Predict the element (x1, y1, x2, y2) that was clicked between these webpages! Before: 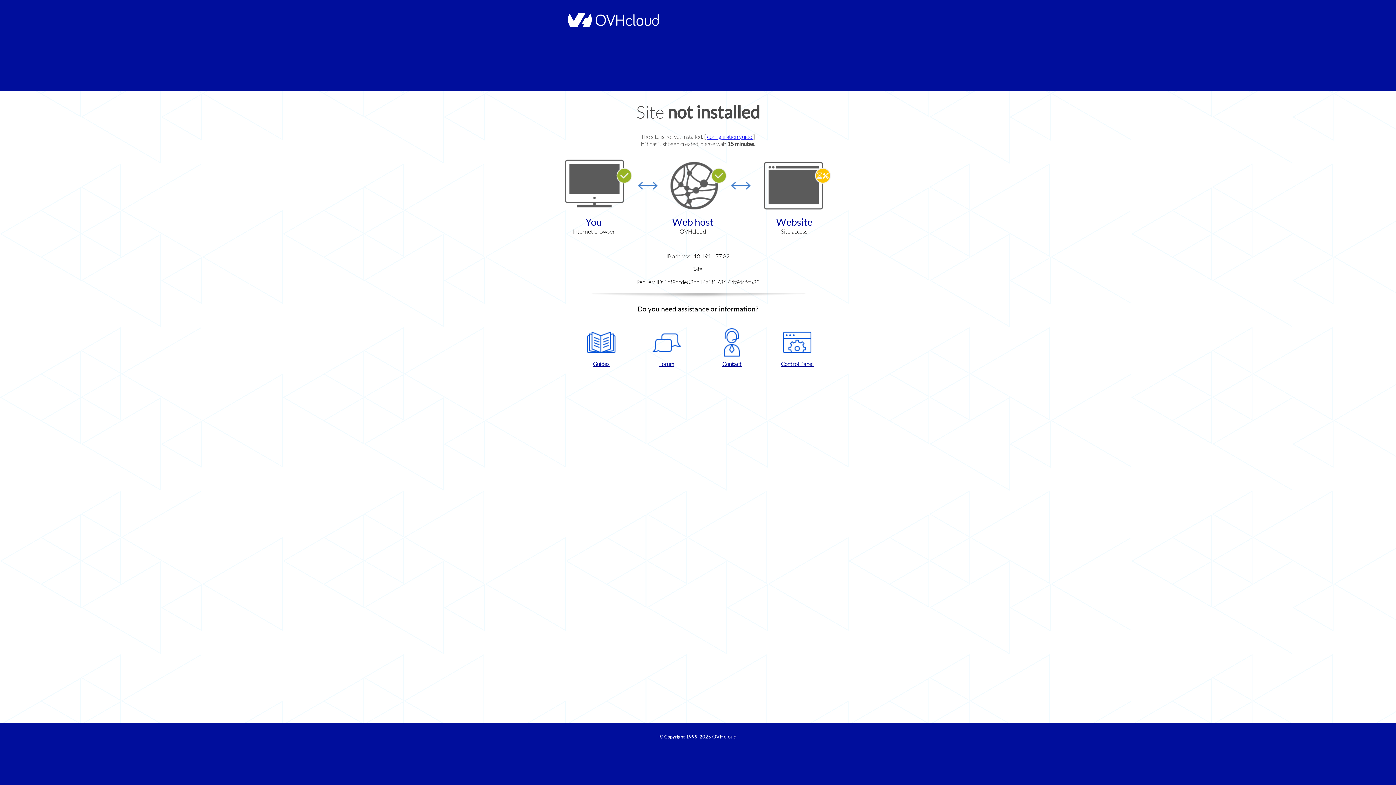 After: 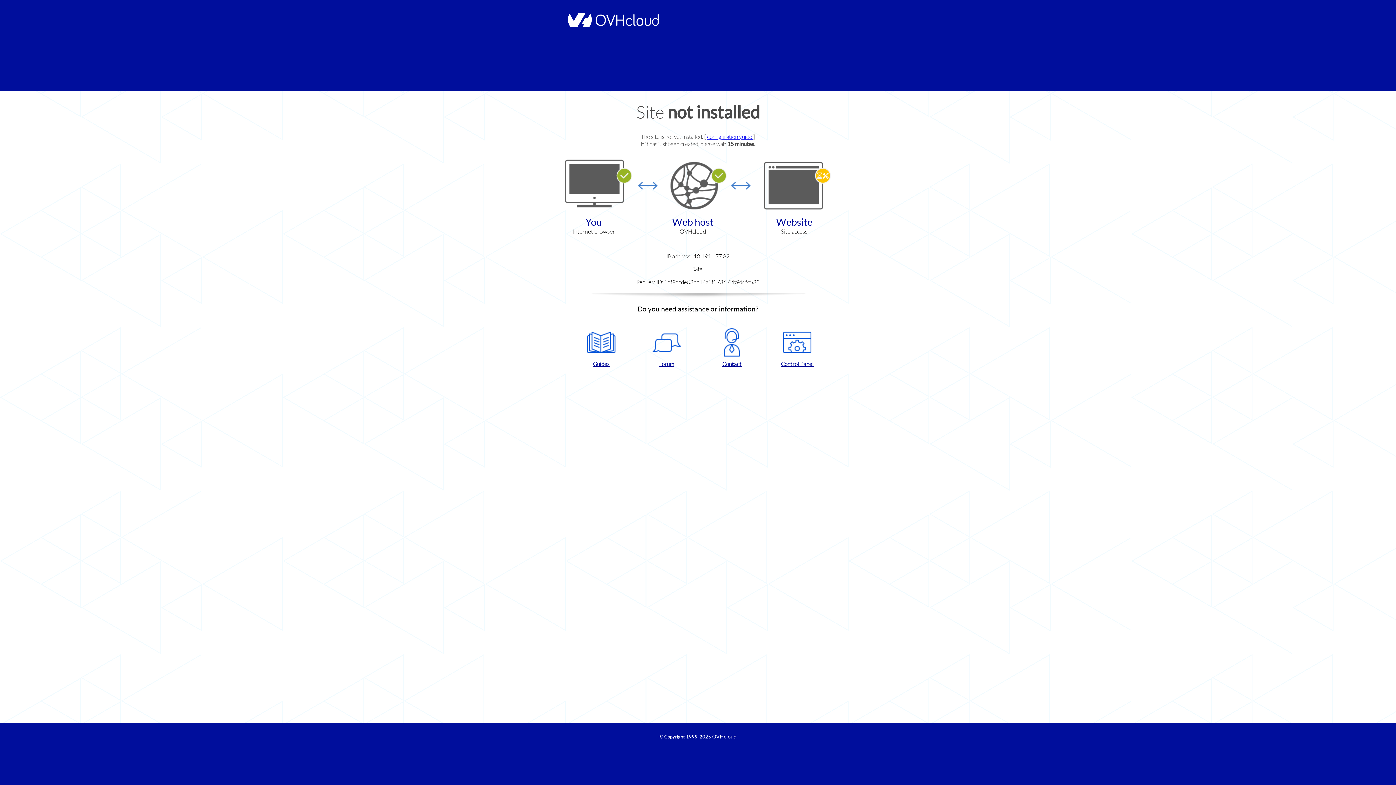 Action: bbox: (702, 328, 761, 367) label: Contact